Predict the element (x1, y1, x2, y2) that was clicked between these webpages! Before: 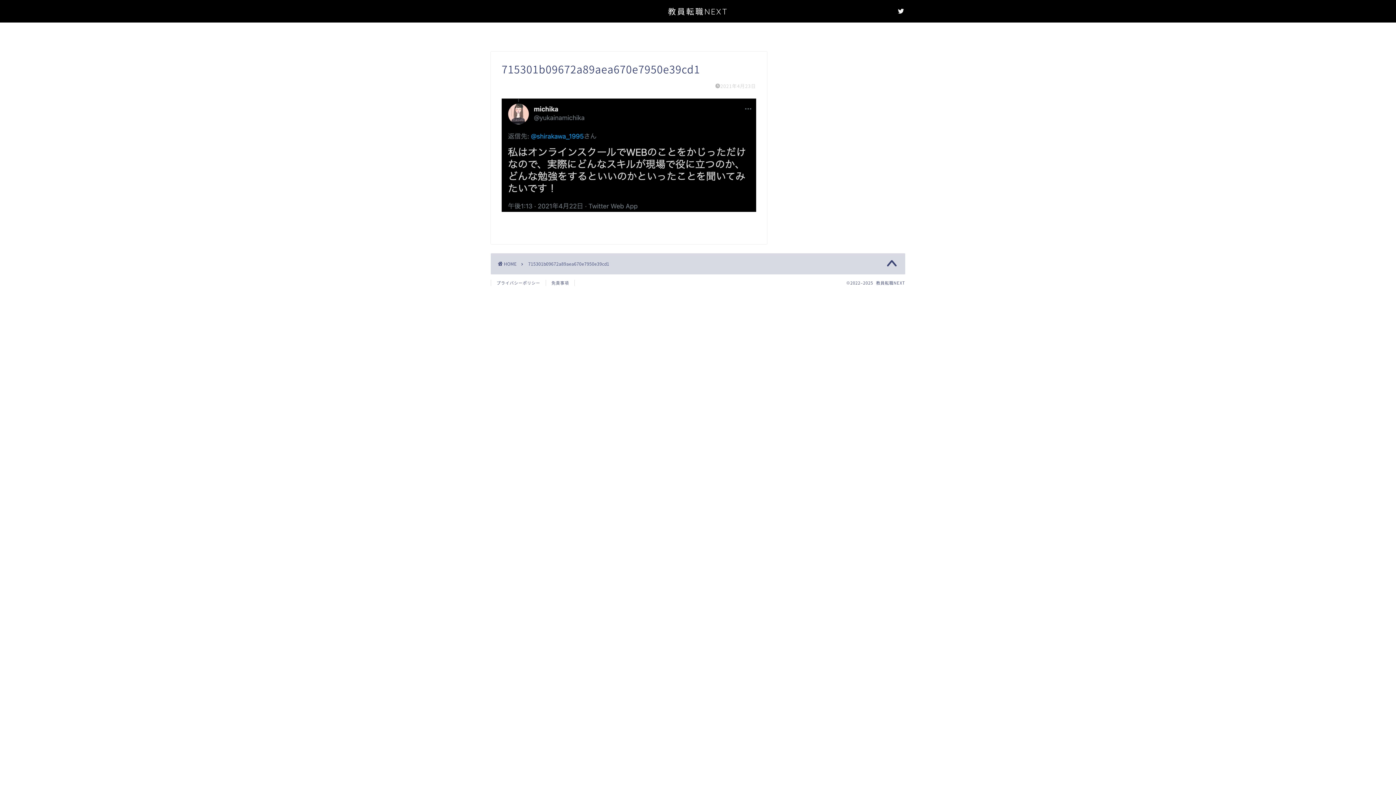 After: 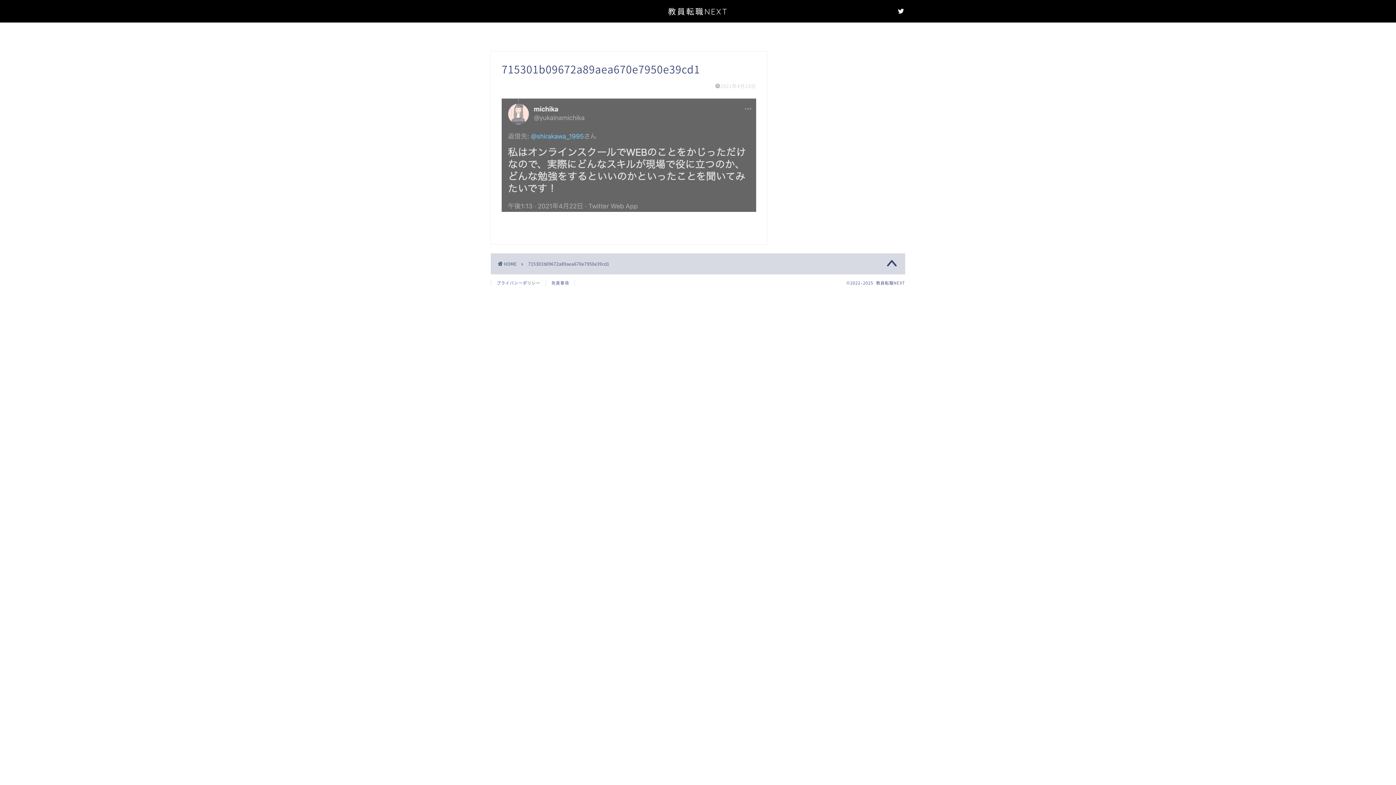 Action: bbox: (501, 212, 756, 221)